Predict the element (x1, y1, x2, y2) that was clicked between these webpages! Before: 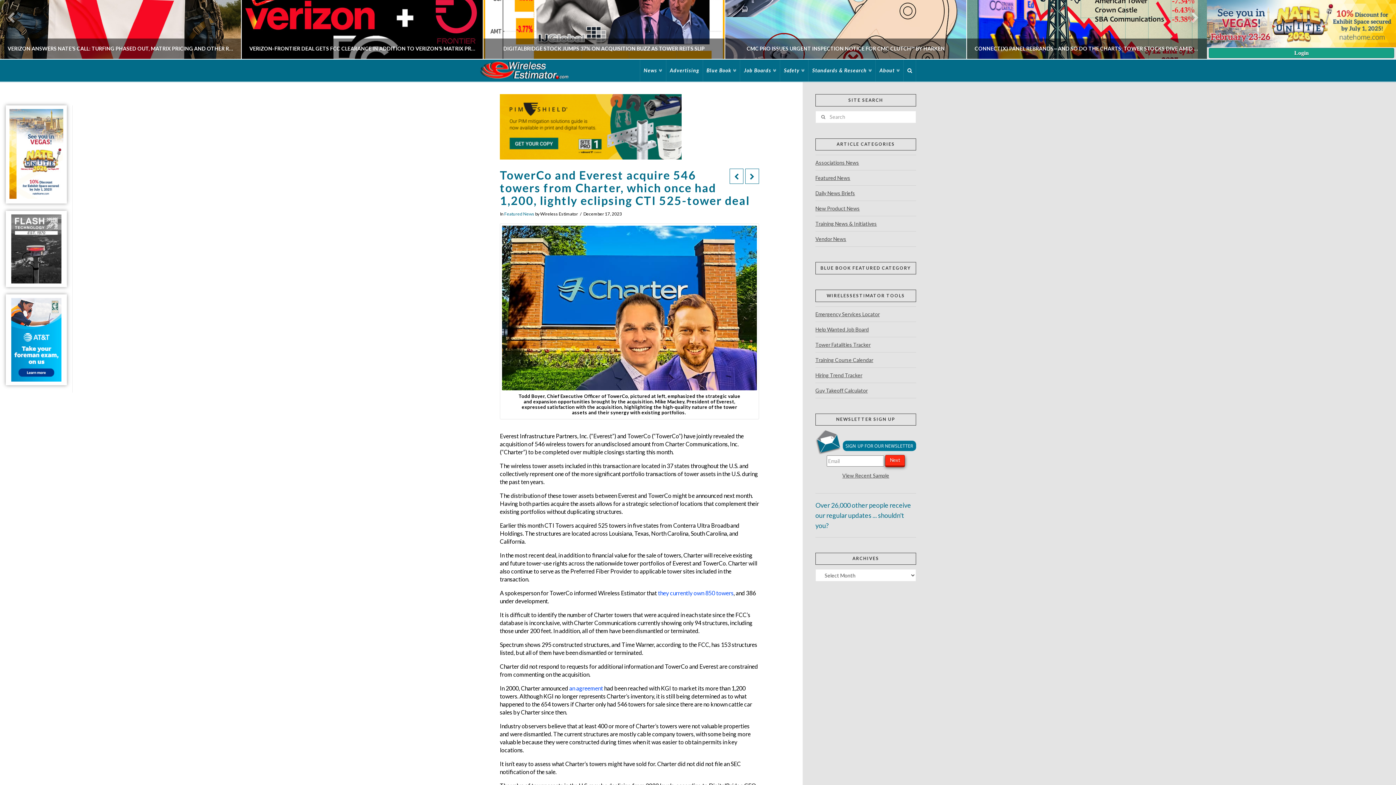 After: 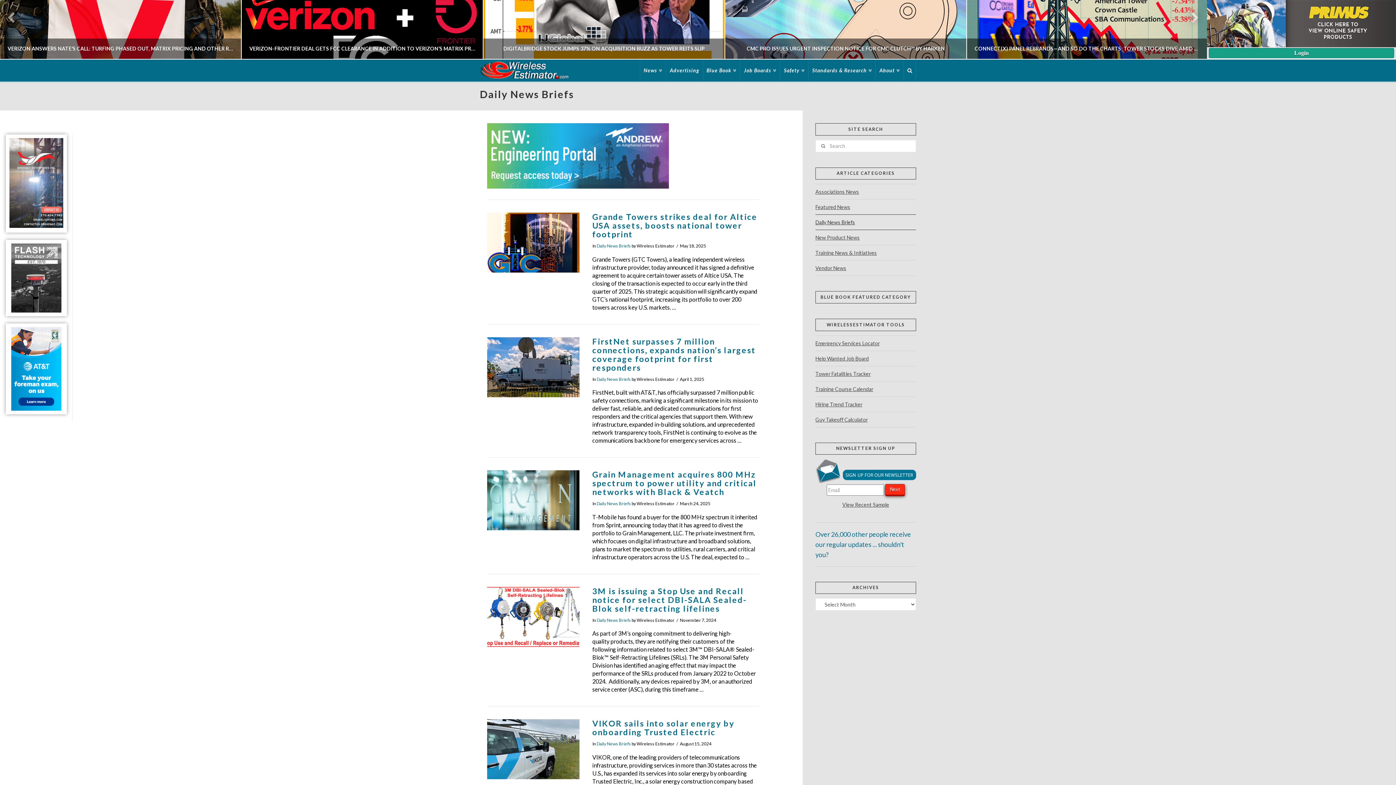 Action: bbox: (815, 185, 855, 200) label: Daily News Briefs